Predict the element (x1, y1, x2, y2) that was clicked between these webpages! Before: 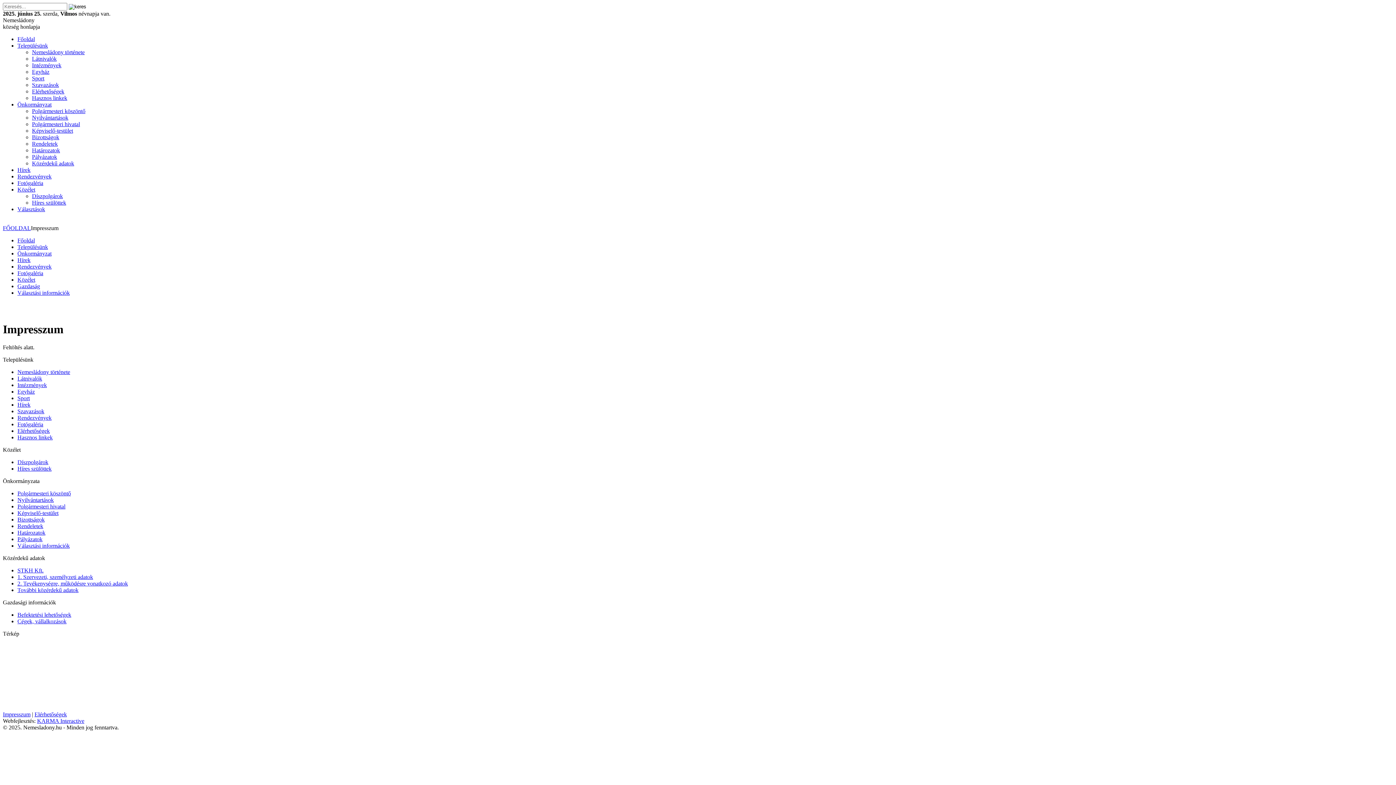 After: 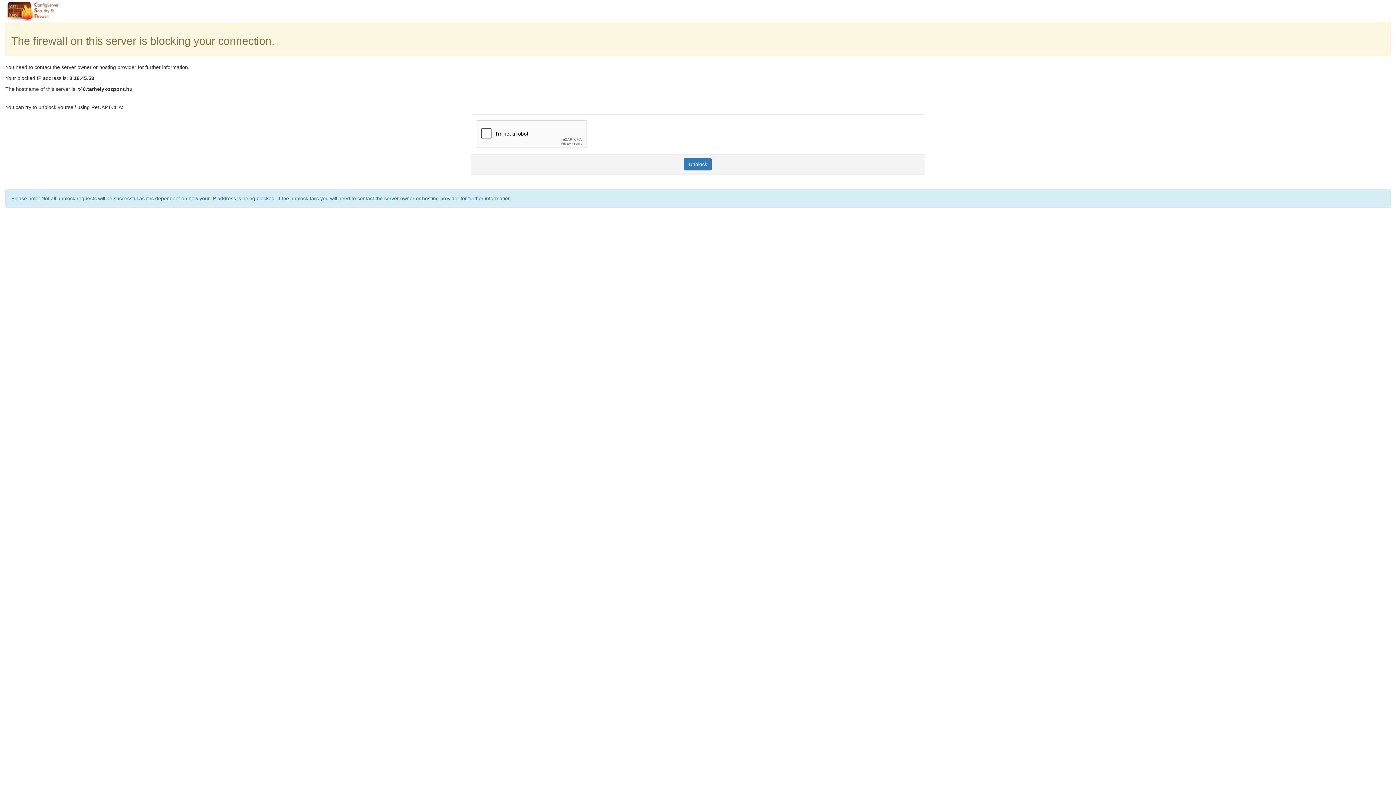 Action: label: Szavazások bbox: (17, 408, 44, 414)